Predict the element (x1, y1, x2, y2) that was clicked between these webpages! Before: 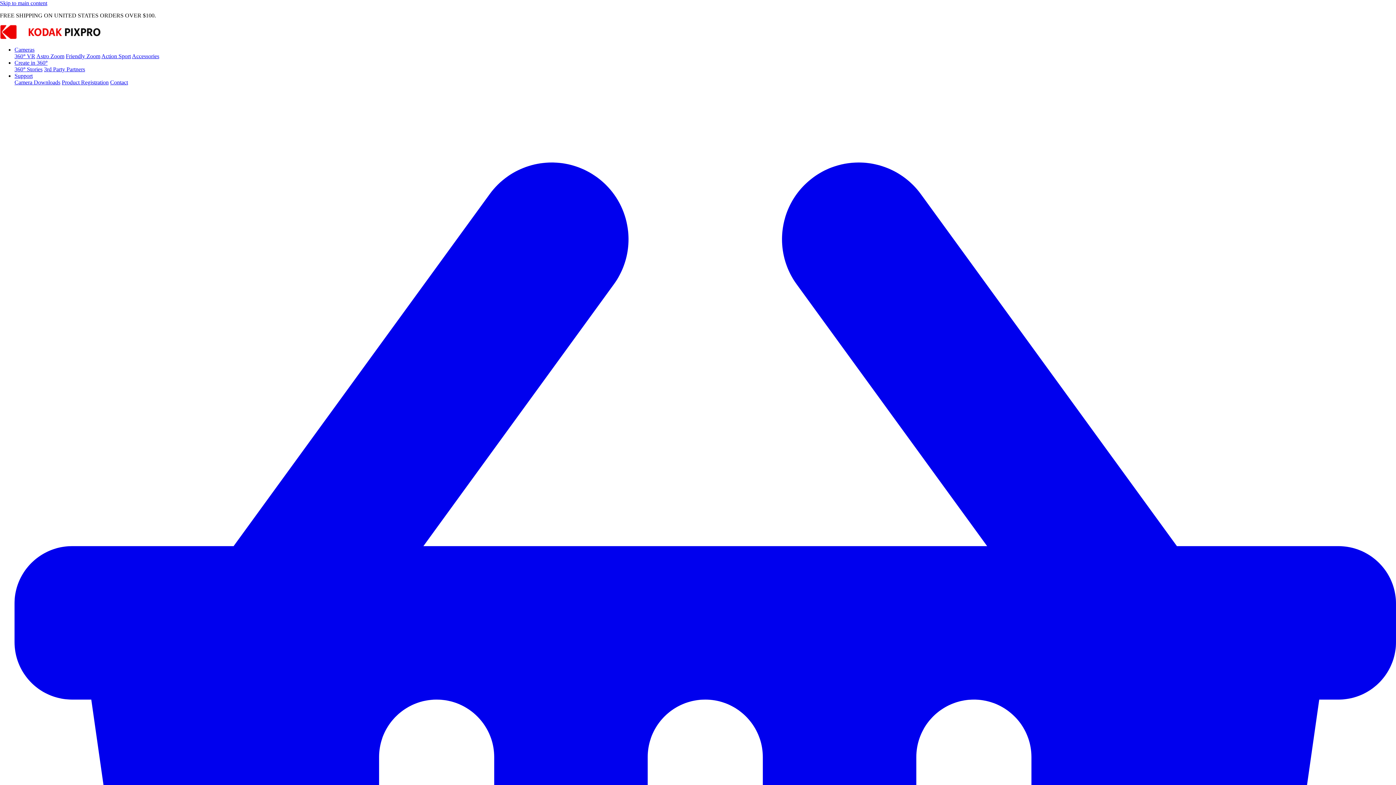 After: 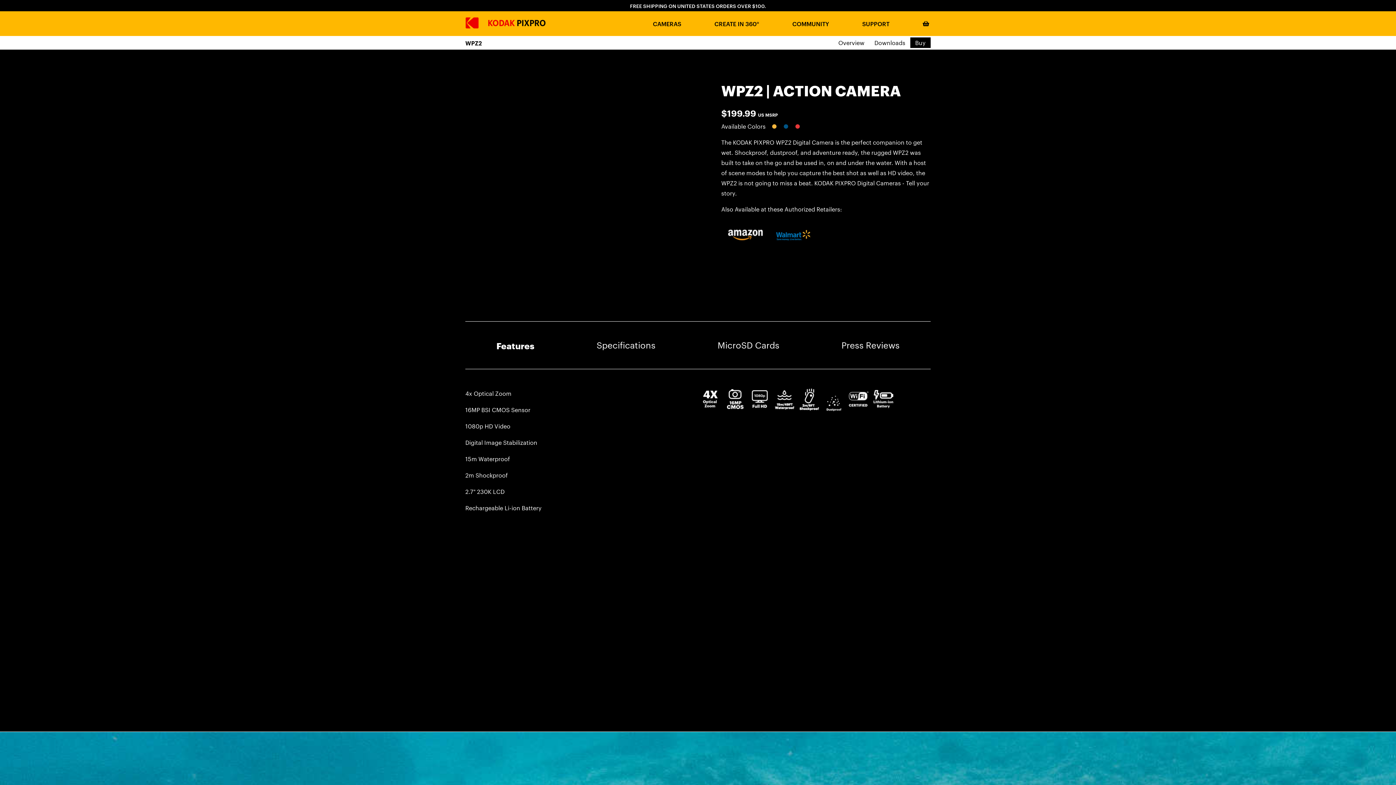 Action: label: Action Sport bbox: (101, 53, 130, 59)